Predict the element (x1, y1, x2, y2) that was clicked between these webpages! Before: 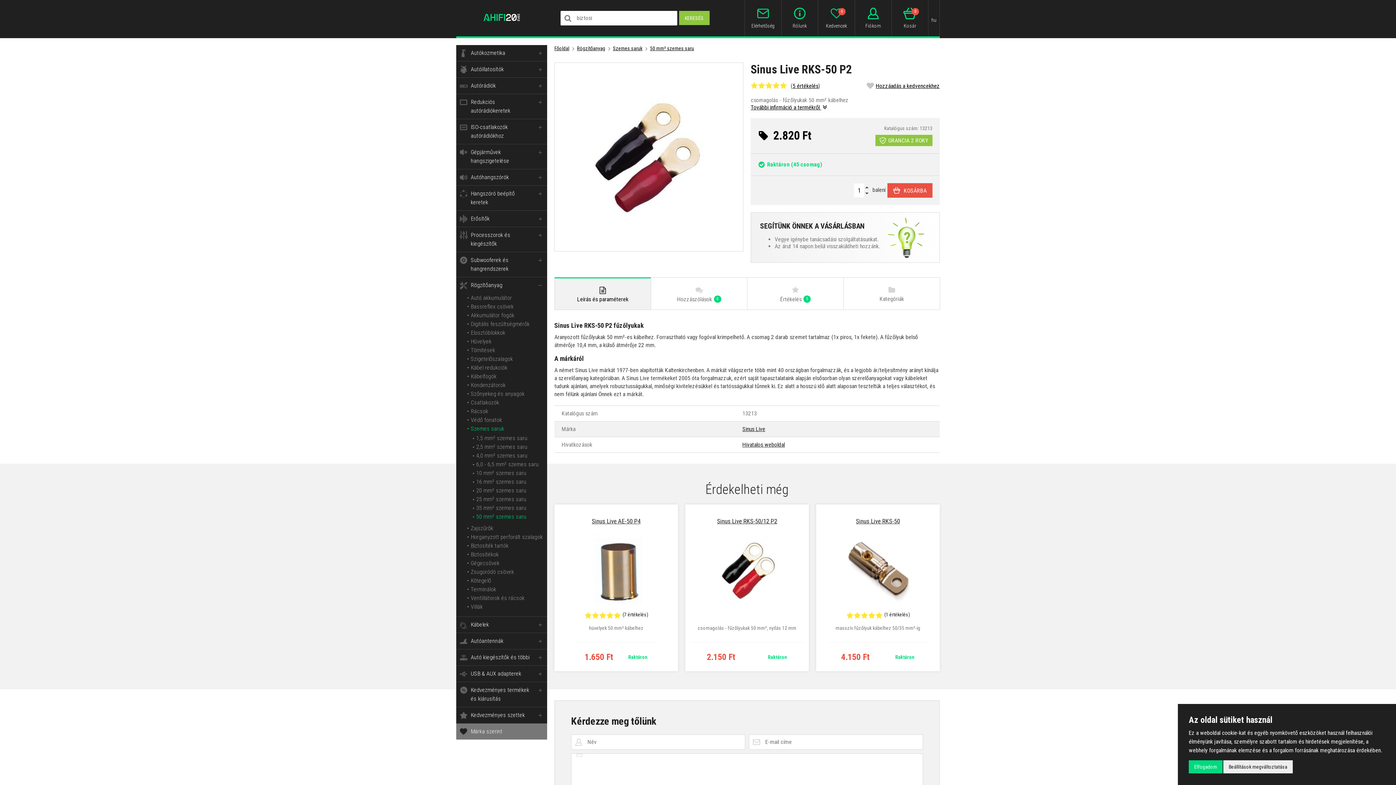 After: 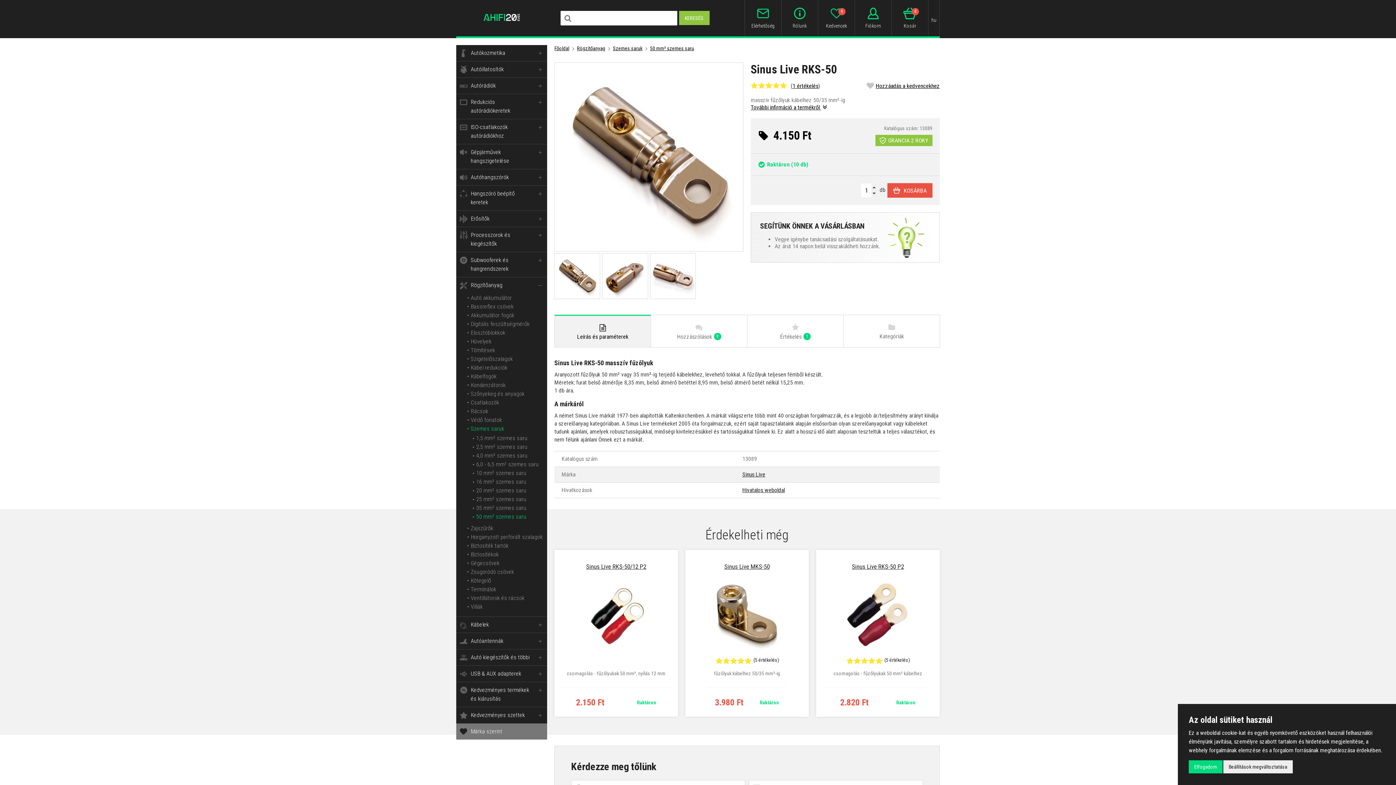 Action: label: Sinus Live RKS-50
GYORS ELŐNÉZET
(1 értékelés)
masszív fűzőlyuk kábelhez 50/35 mm²-ig
4.150 Ft
Raktáron bbox: (816, 504, 940, 671)